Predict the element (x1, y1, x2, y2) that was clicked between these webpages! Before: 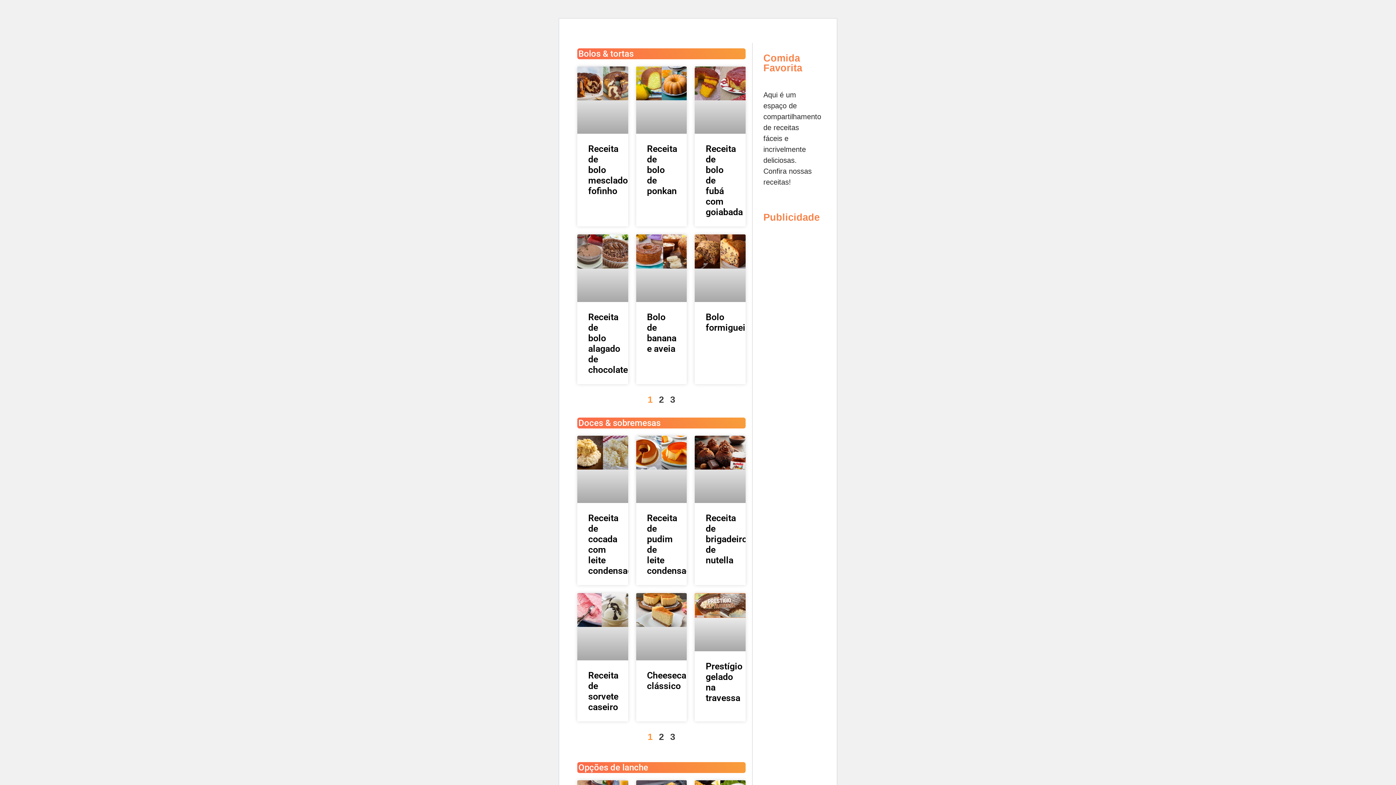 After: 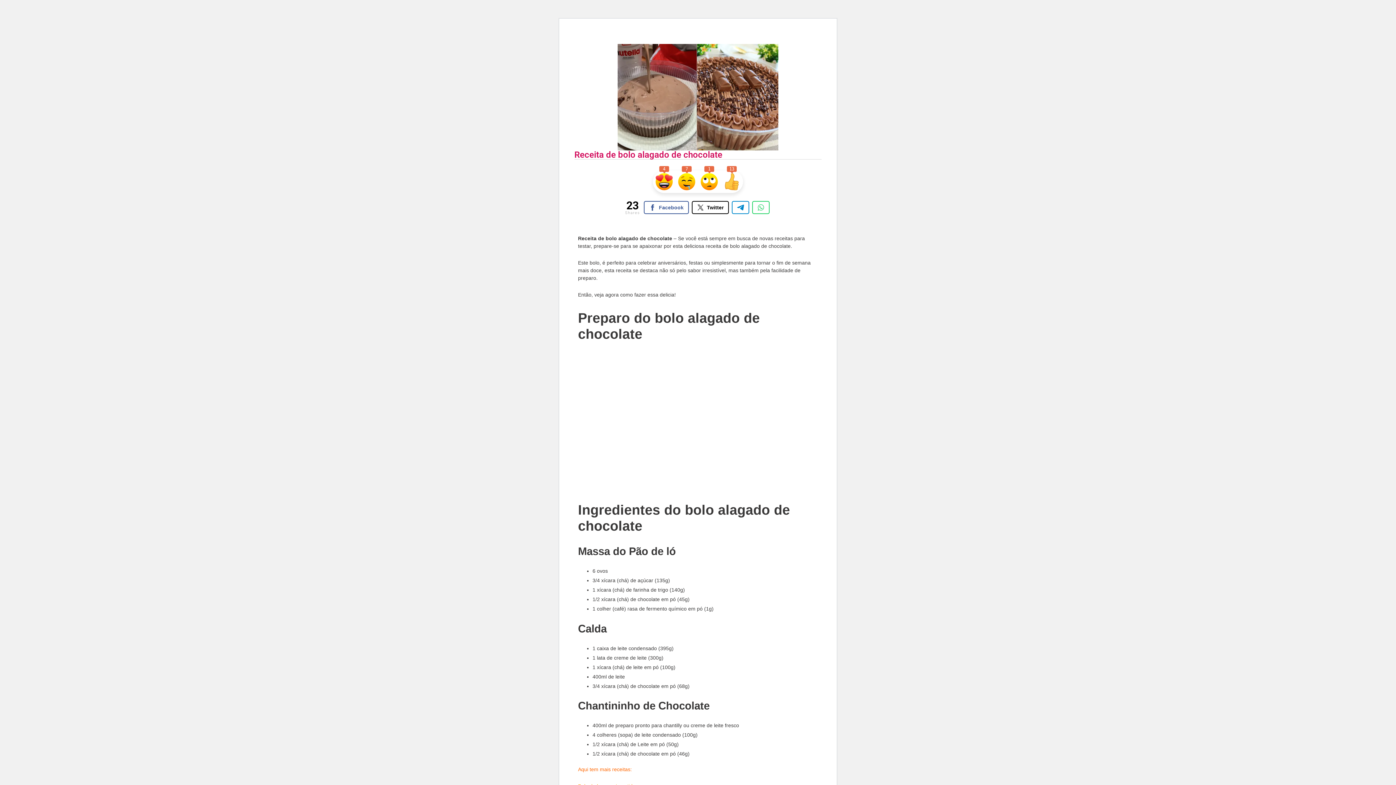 Action: bbox: (577, 234, 628, 302)